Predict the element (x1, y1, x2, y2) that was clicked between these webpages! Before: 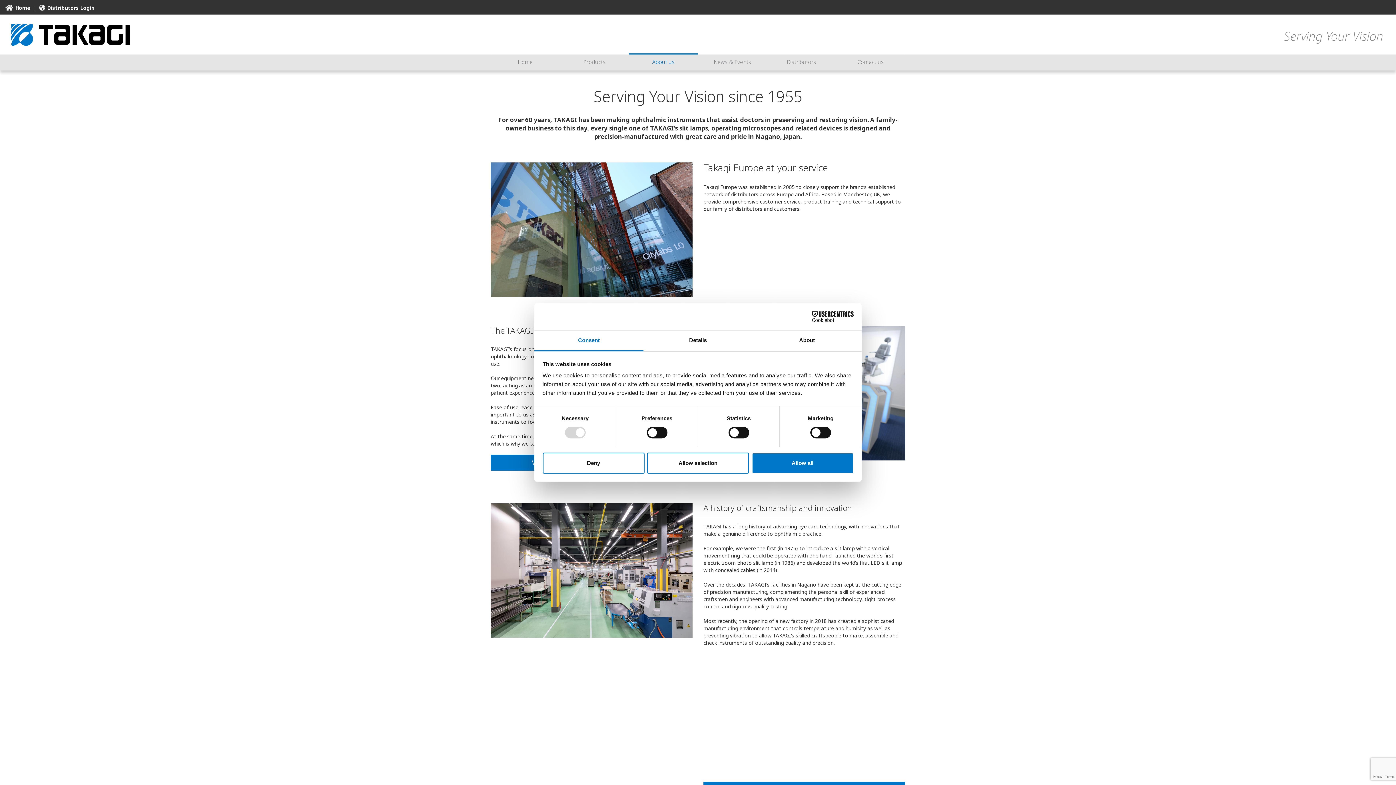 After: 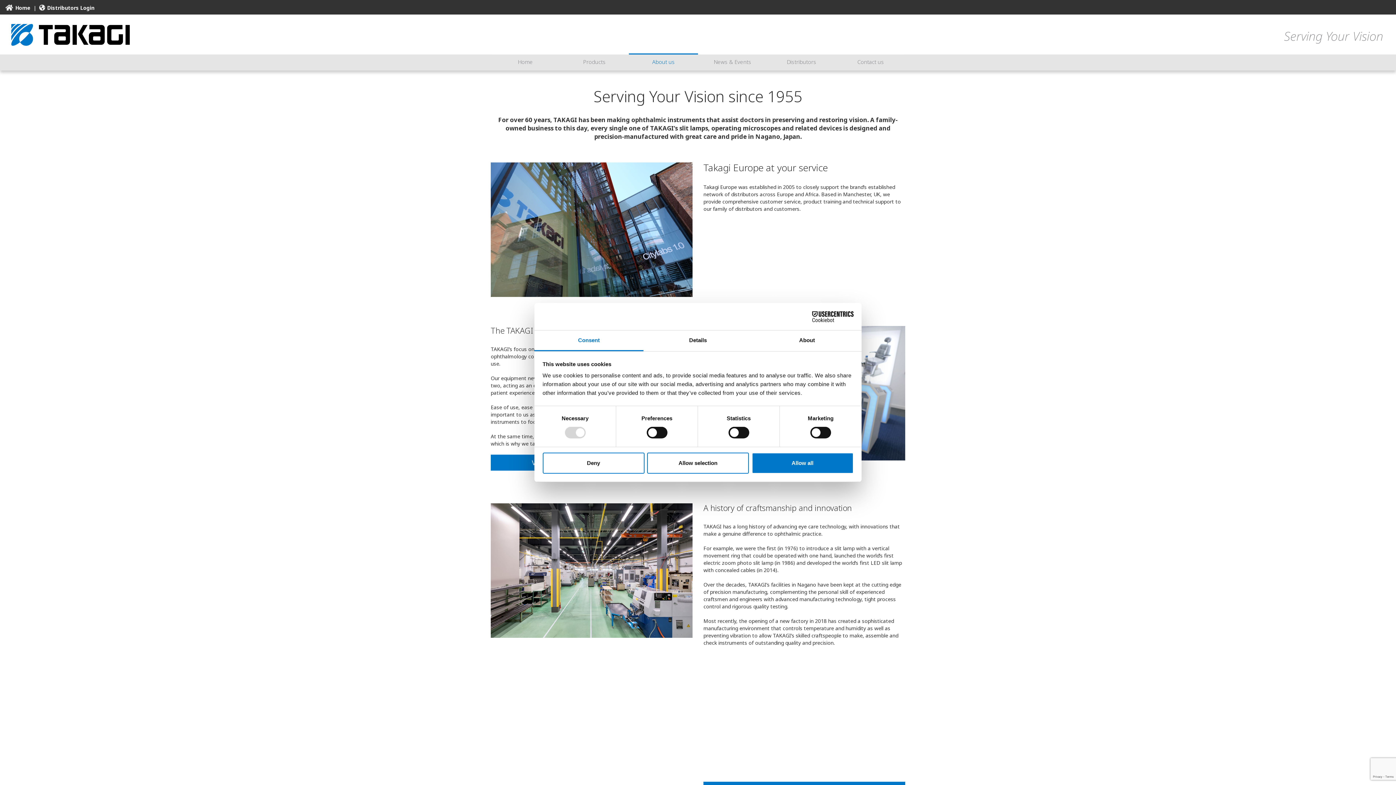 Action: label: Distributors Login bbox: (39, 4, 94, 11)